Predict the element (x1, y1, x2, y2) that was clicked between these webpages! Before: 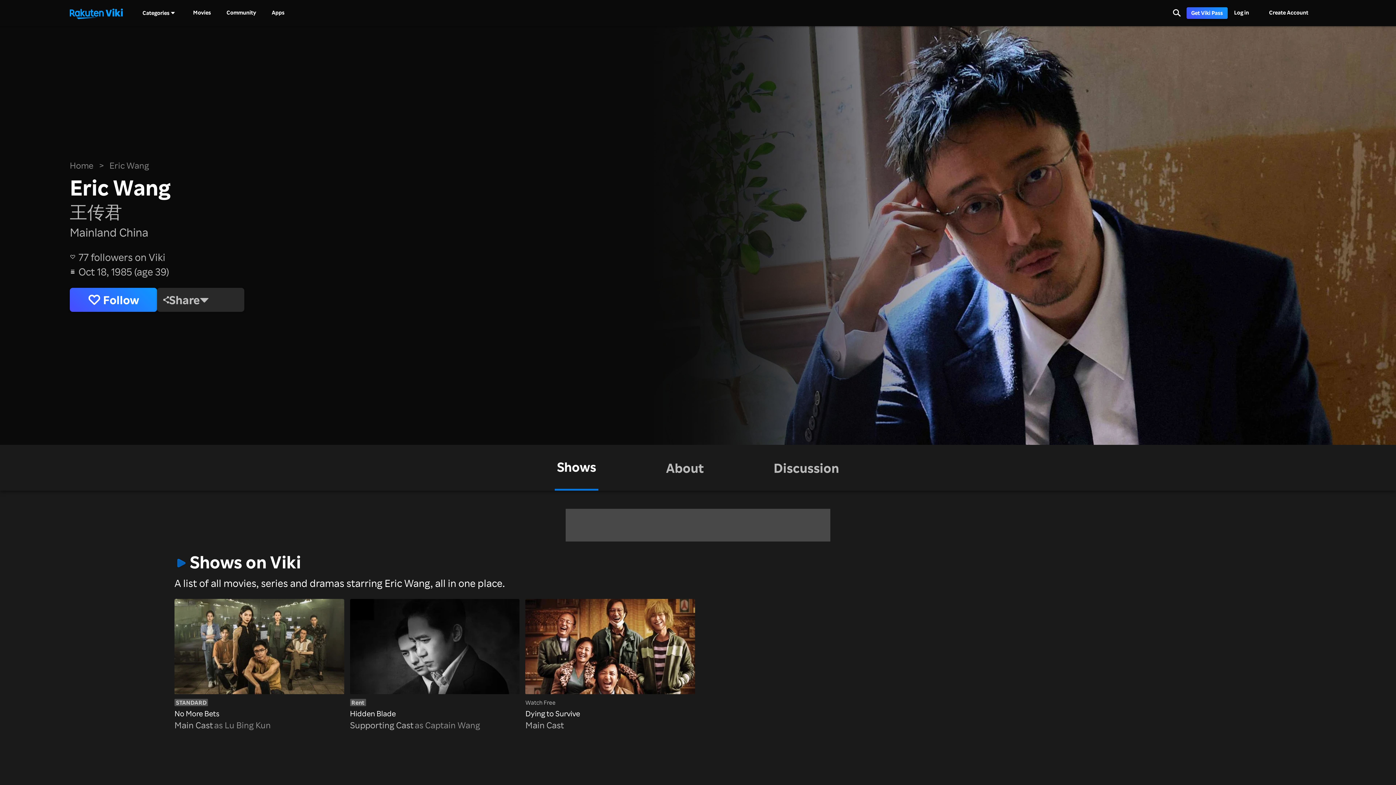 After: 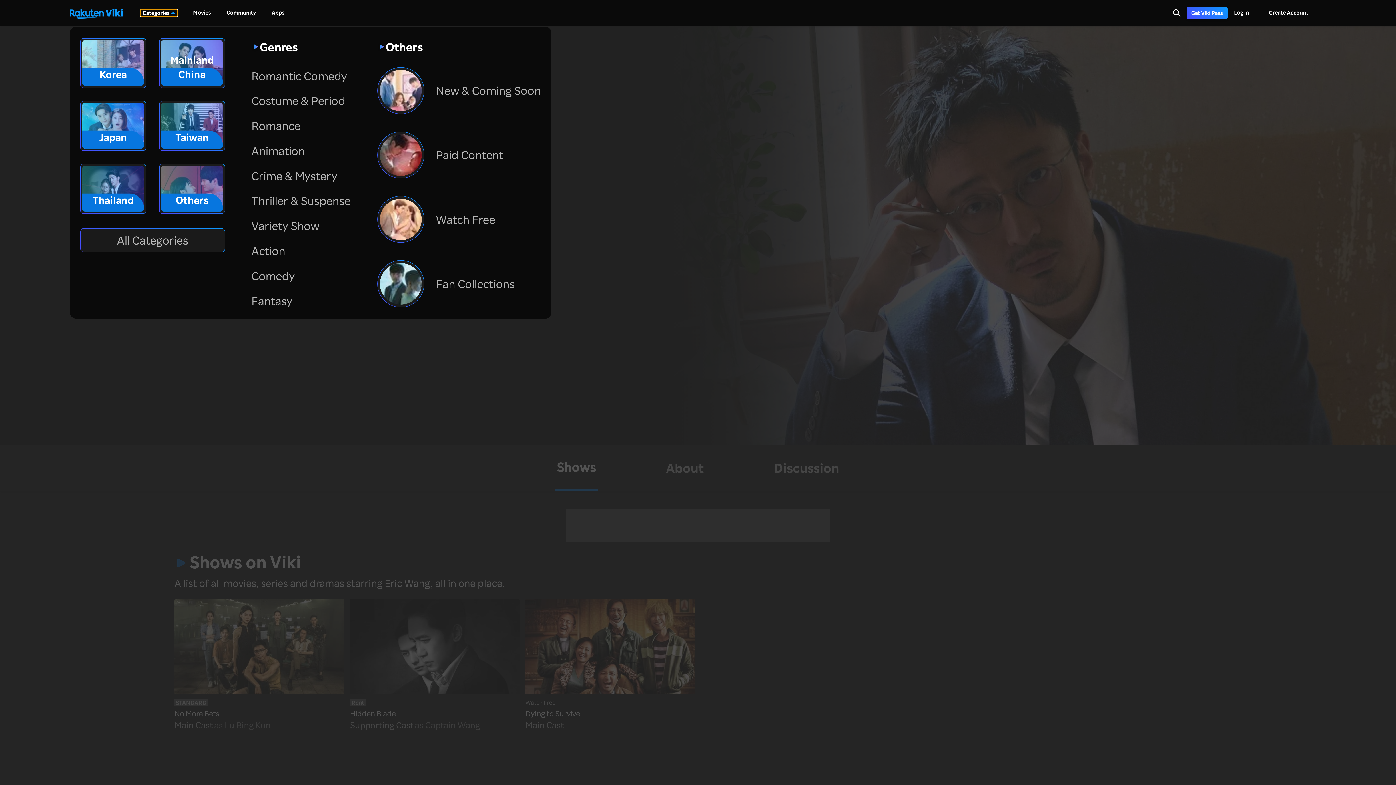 Action: label: Categories bbox: (140, 9, 177, 16)